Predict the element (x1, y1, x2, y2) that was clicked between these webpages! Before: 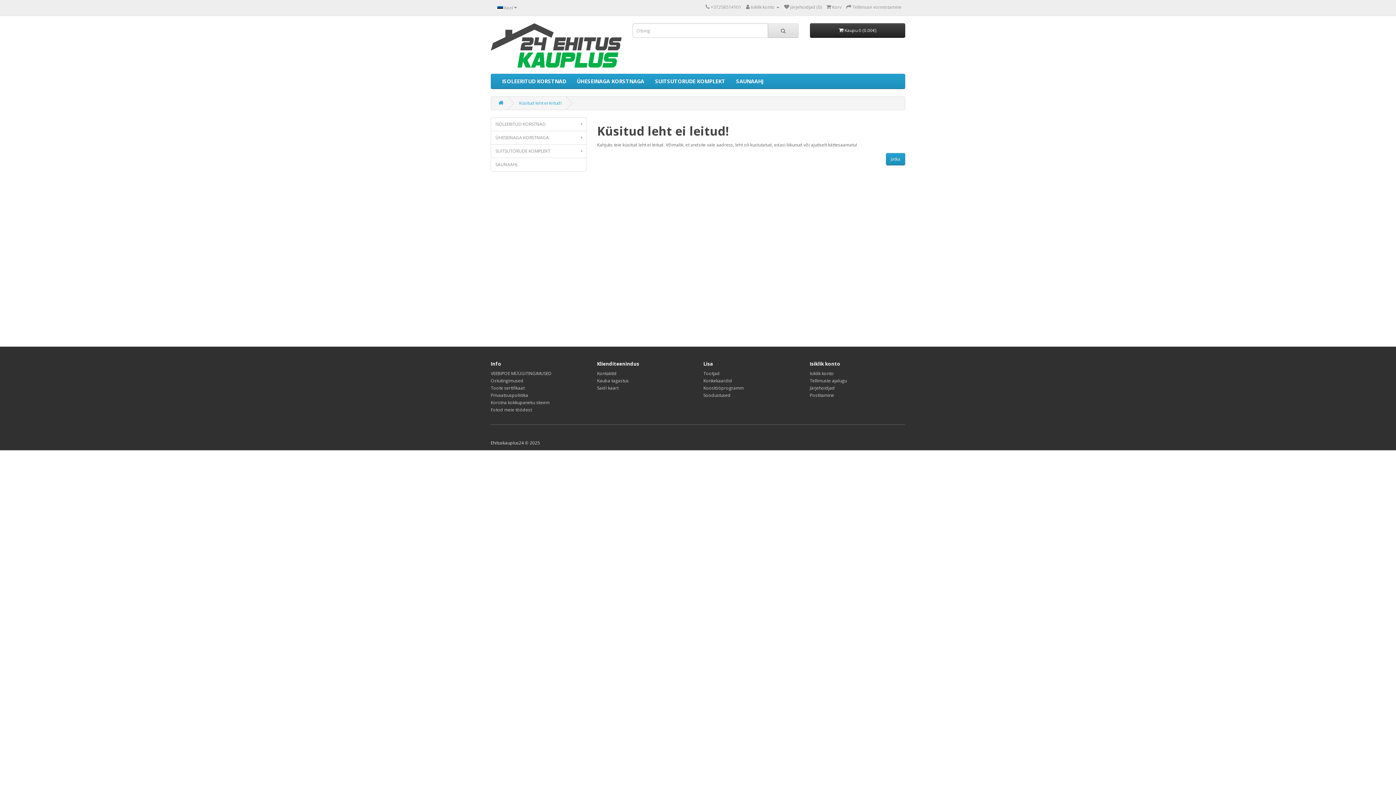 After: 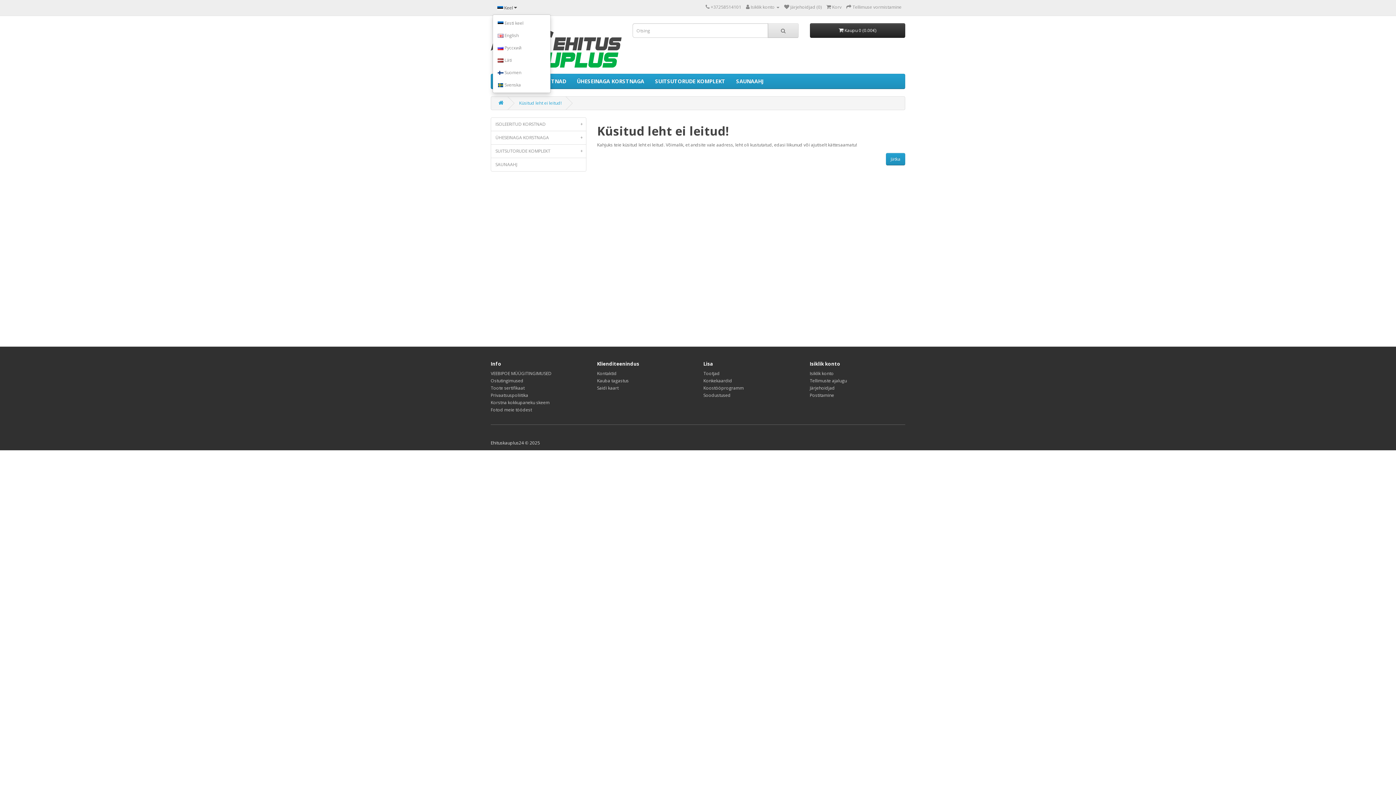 Action: label:  Keel  bbox: (492, 1, 521, 13)